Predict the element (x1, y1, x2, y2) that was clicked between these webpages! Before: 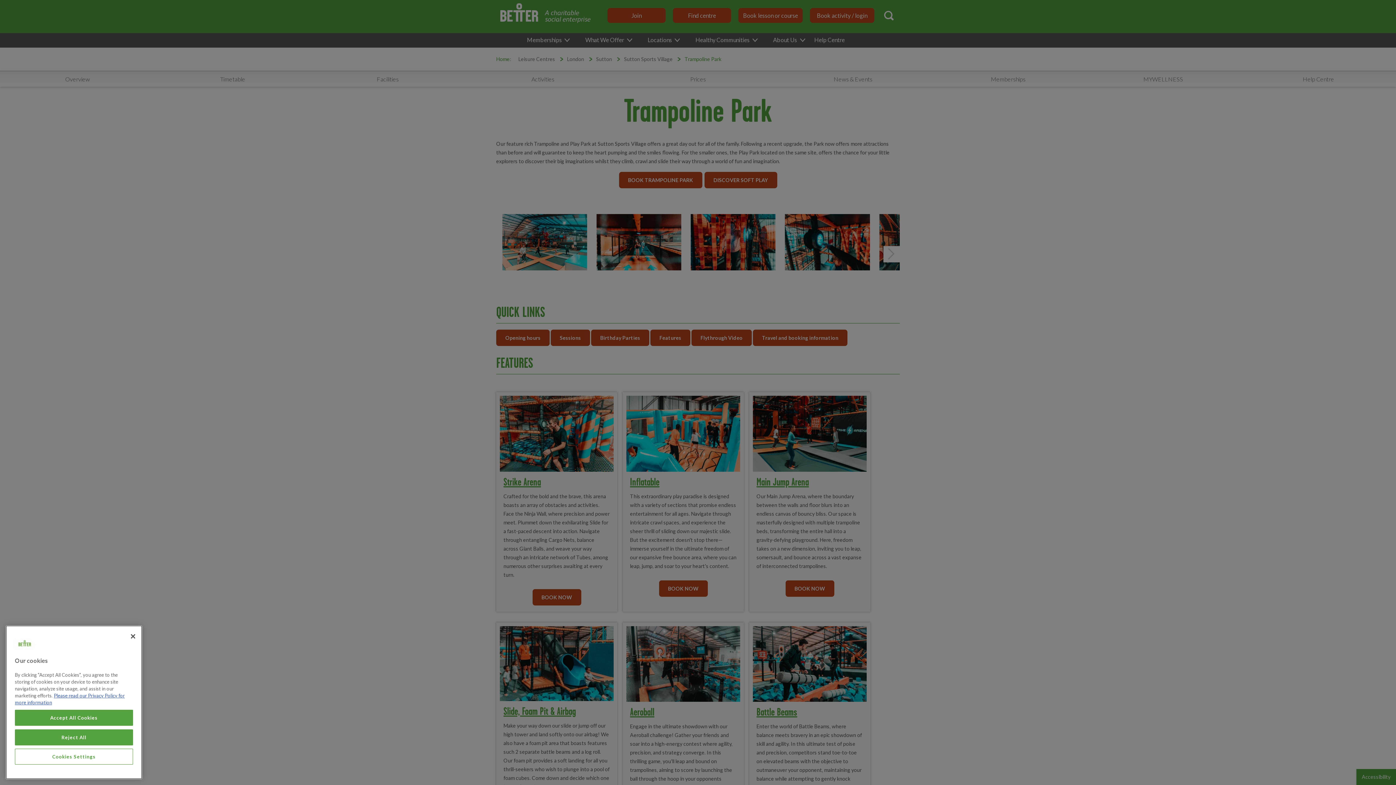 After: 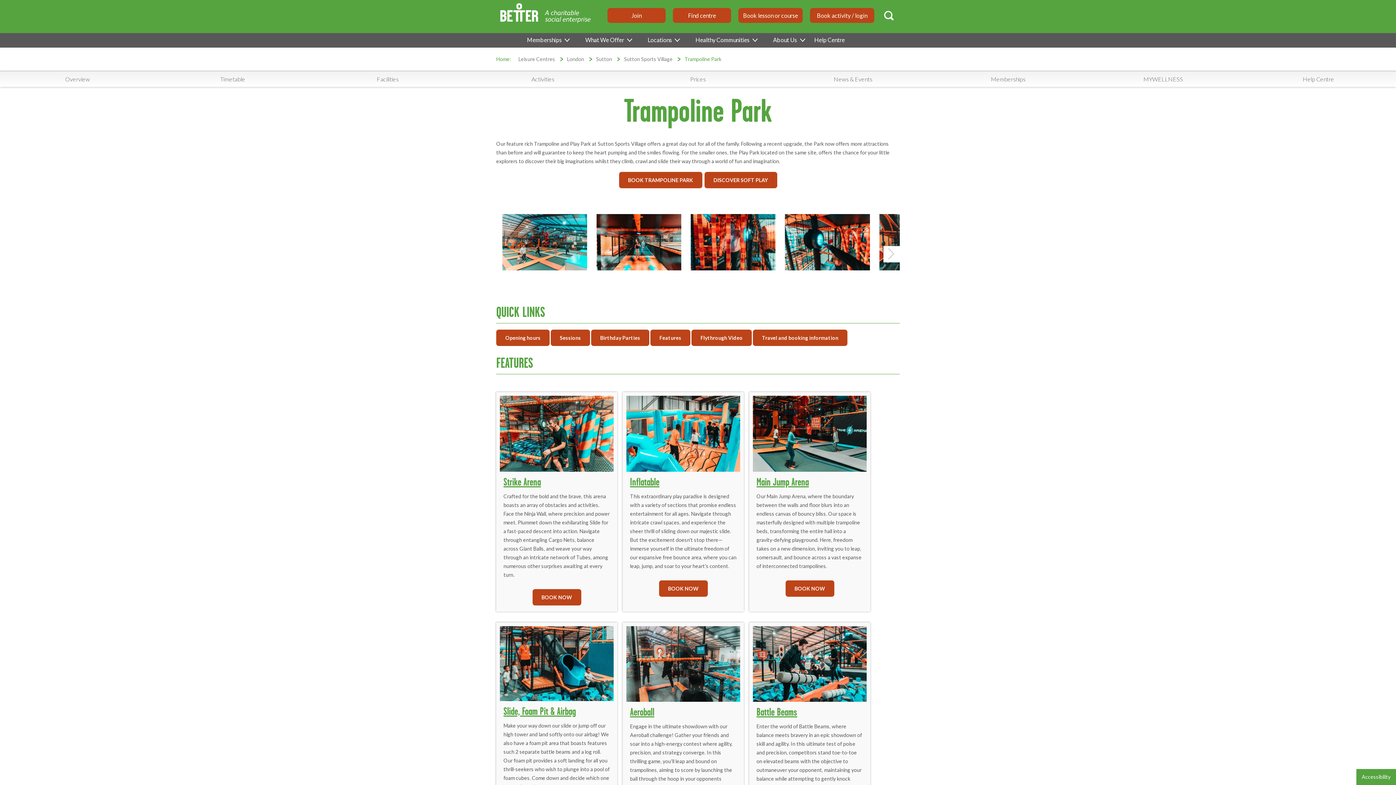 Action: label: Reject All bbox: (14, 732, 133, 748)